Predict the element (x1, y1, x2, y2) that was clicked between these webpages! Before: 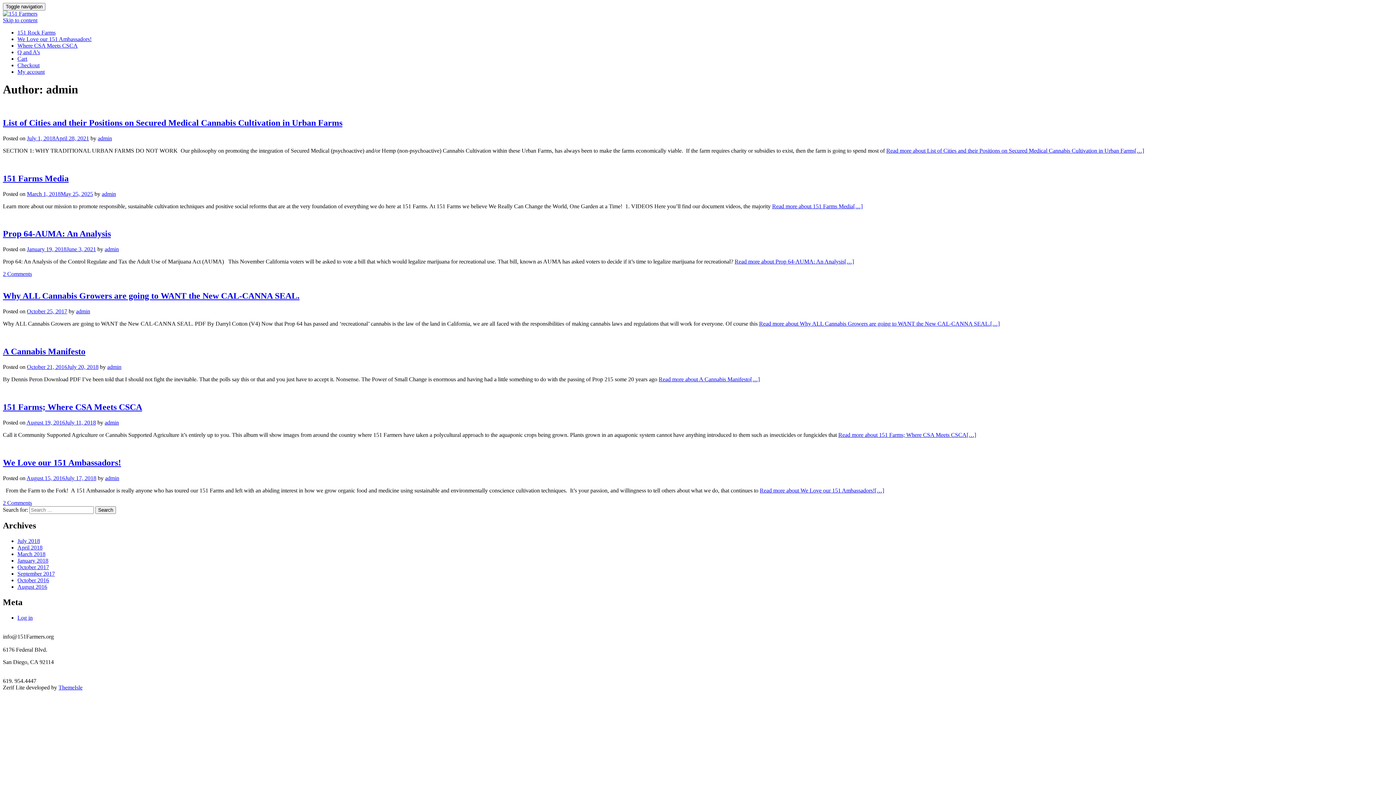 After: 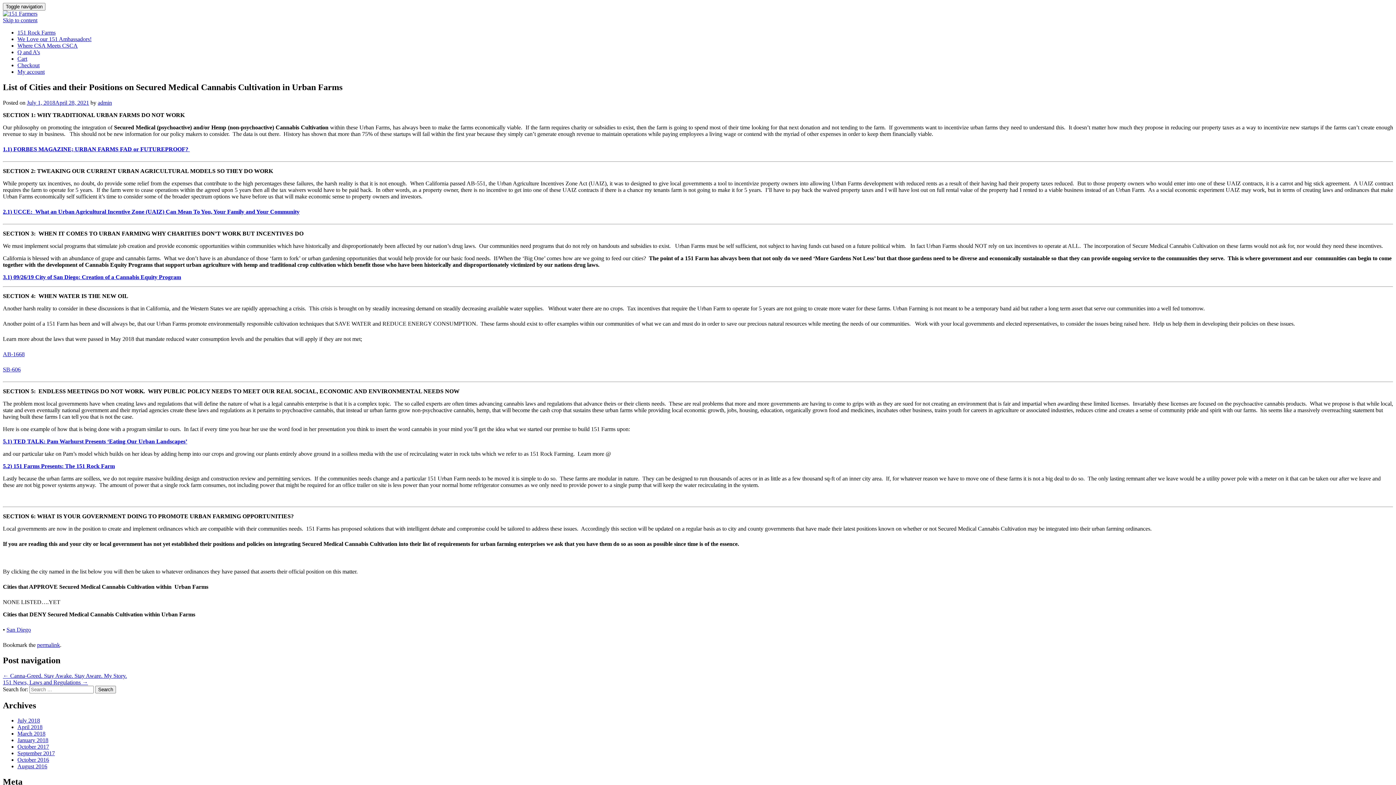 Action: bbox: (26, 135, 89, 141) label: July 1, 2018April 28, 2021